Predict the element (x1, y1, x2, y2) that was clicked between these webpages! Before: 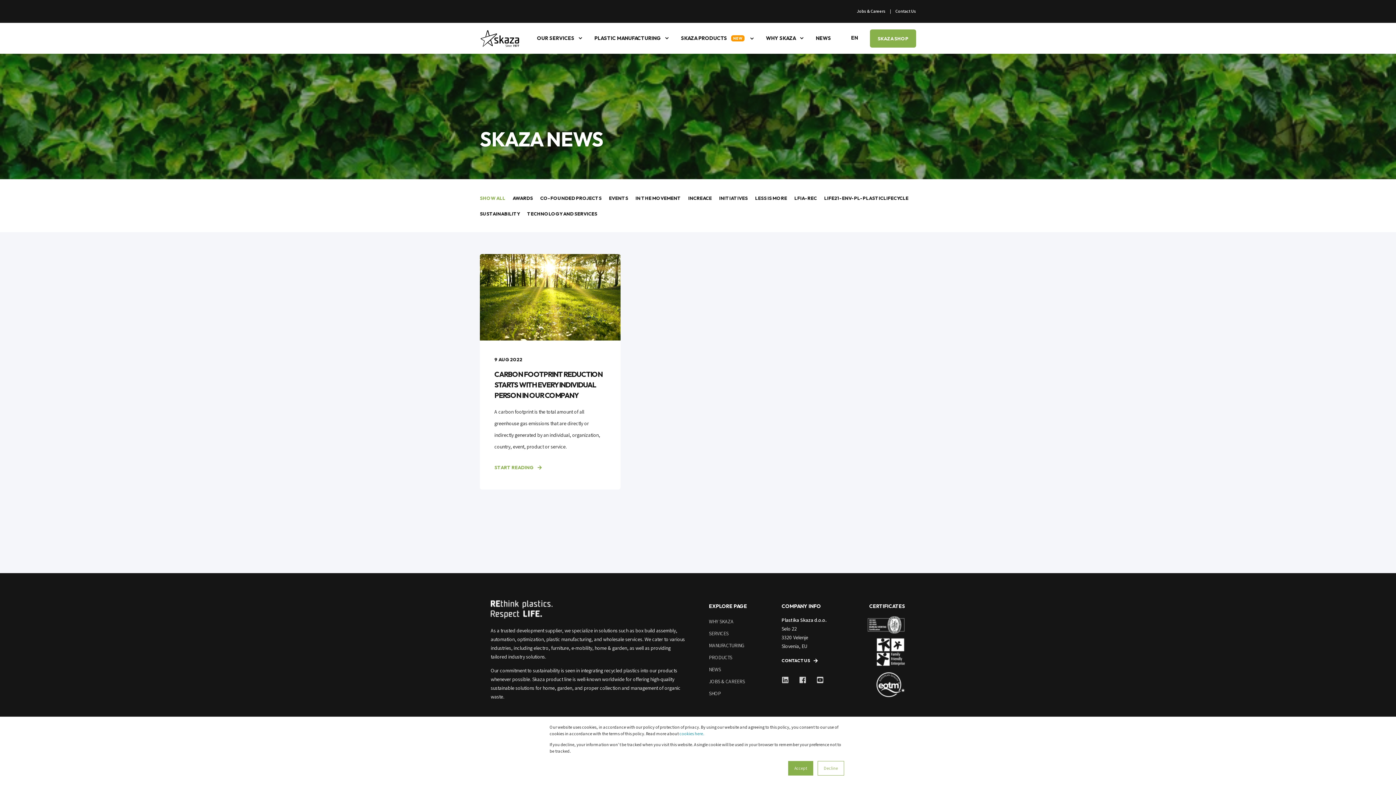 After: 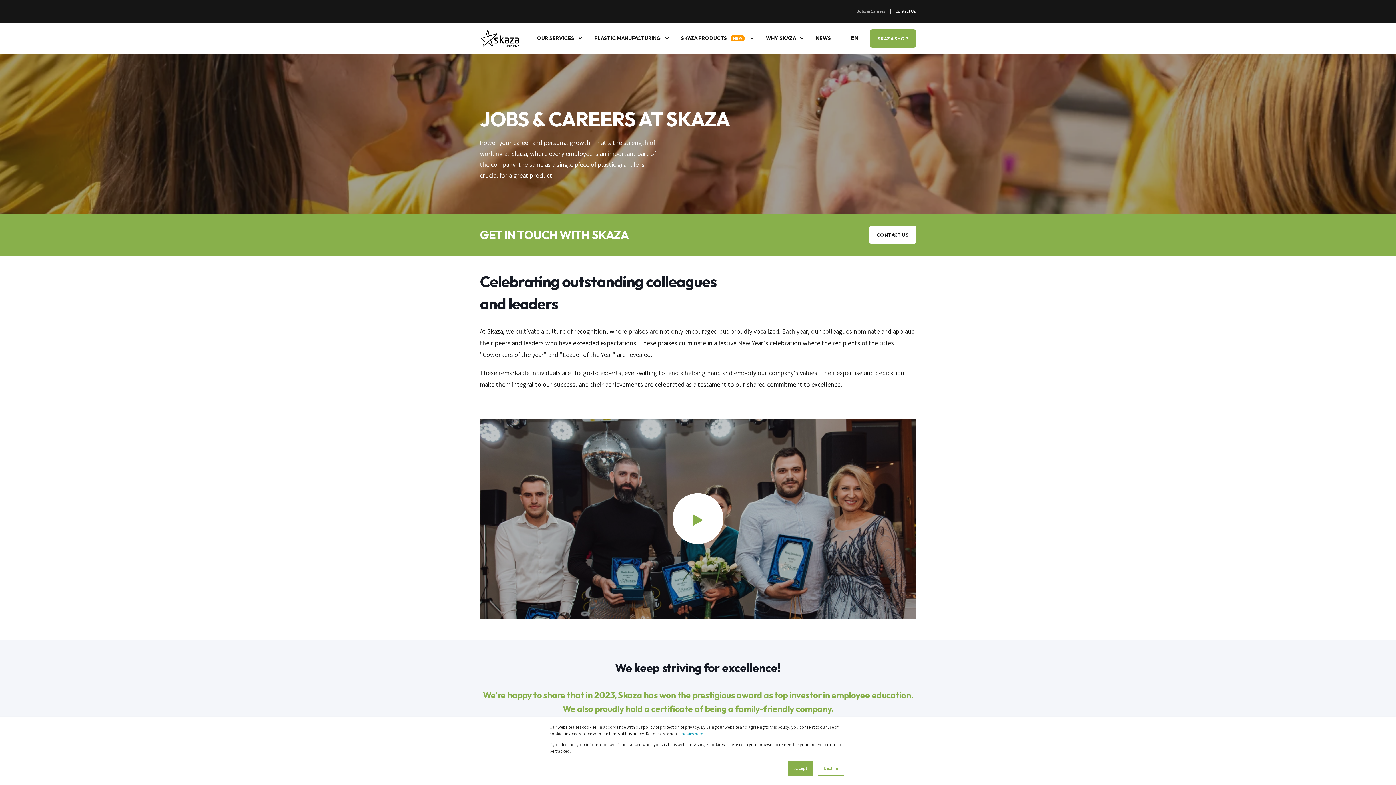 Action: label: Jobs & Careers bbox: (857, 9, 885, 13)